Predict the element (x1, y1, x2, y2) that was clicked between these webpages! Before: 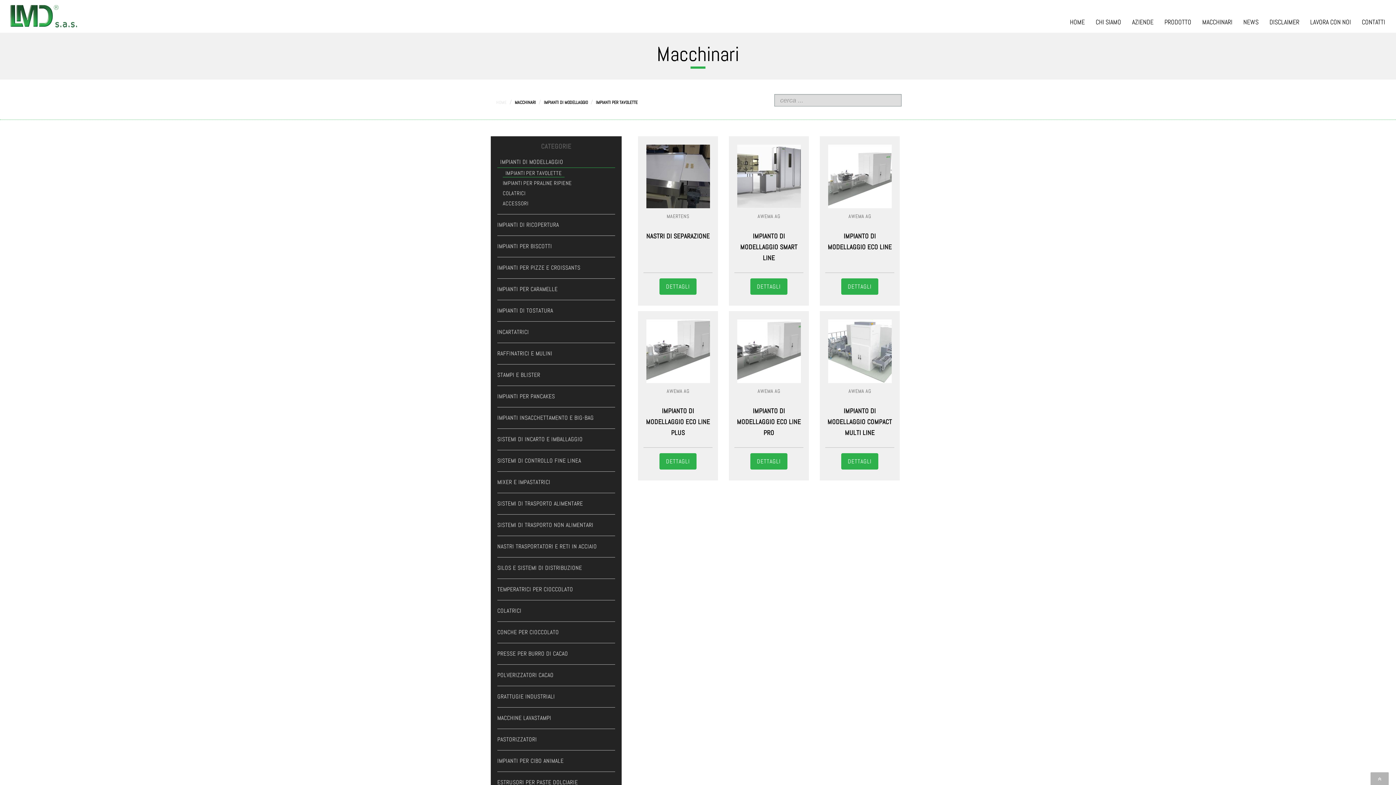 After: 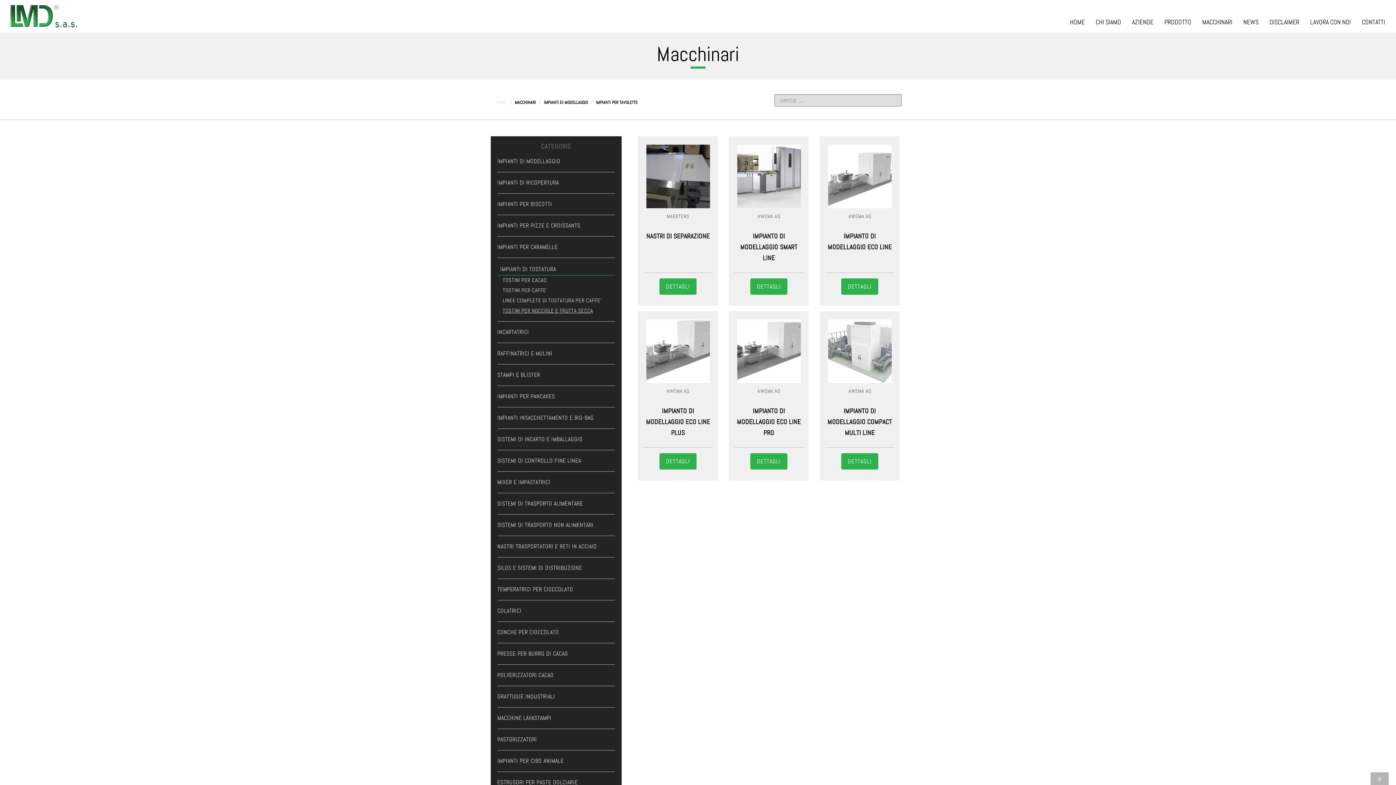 Action: label: IMPIANTI DI TOSTATURA bbox: (497, 305, 615, 316)